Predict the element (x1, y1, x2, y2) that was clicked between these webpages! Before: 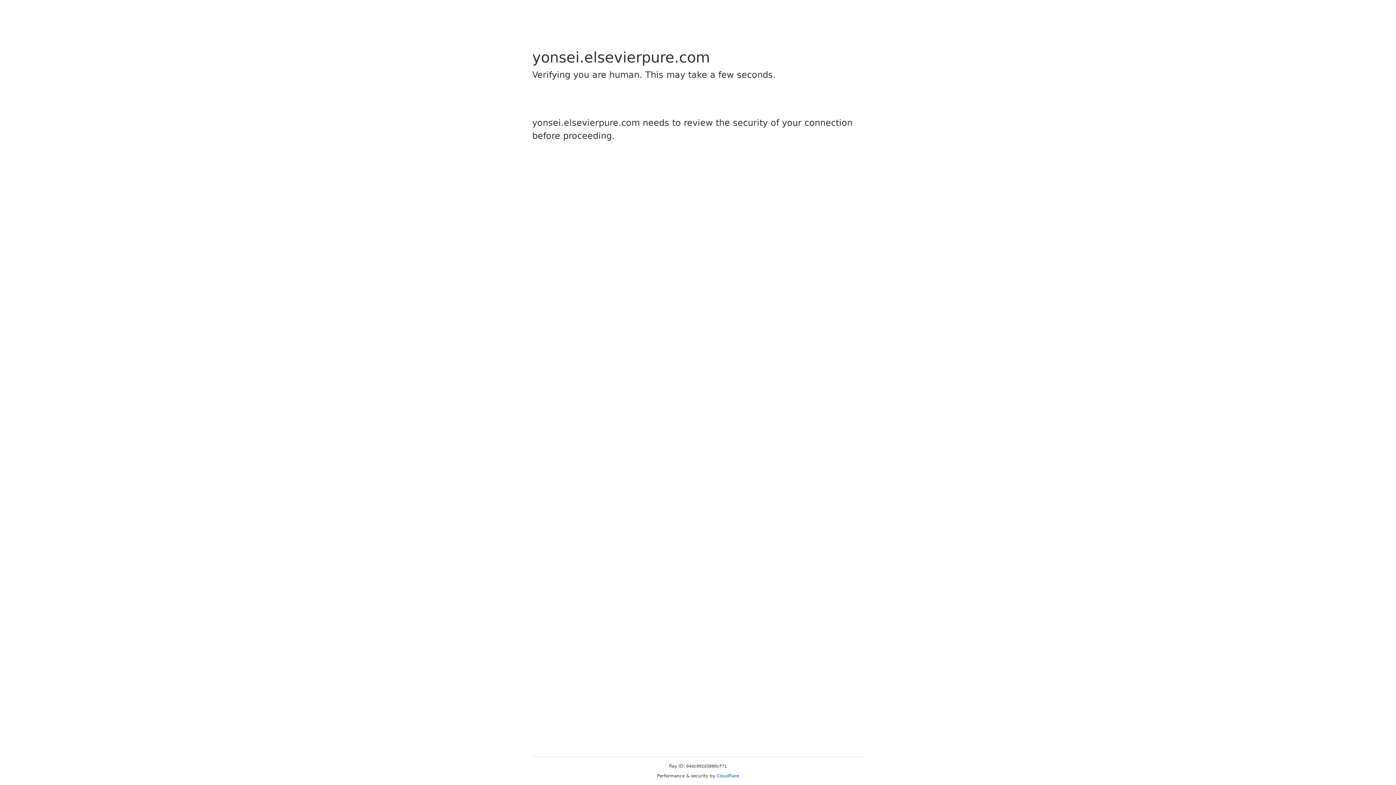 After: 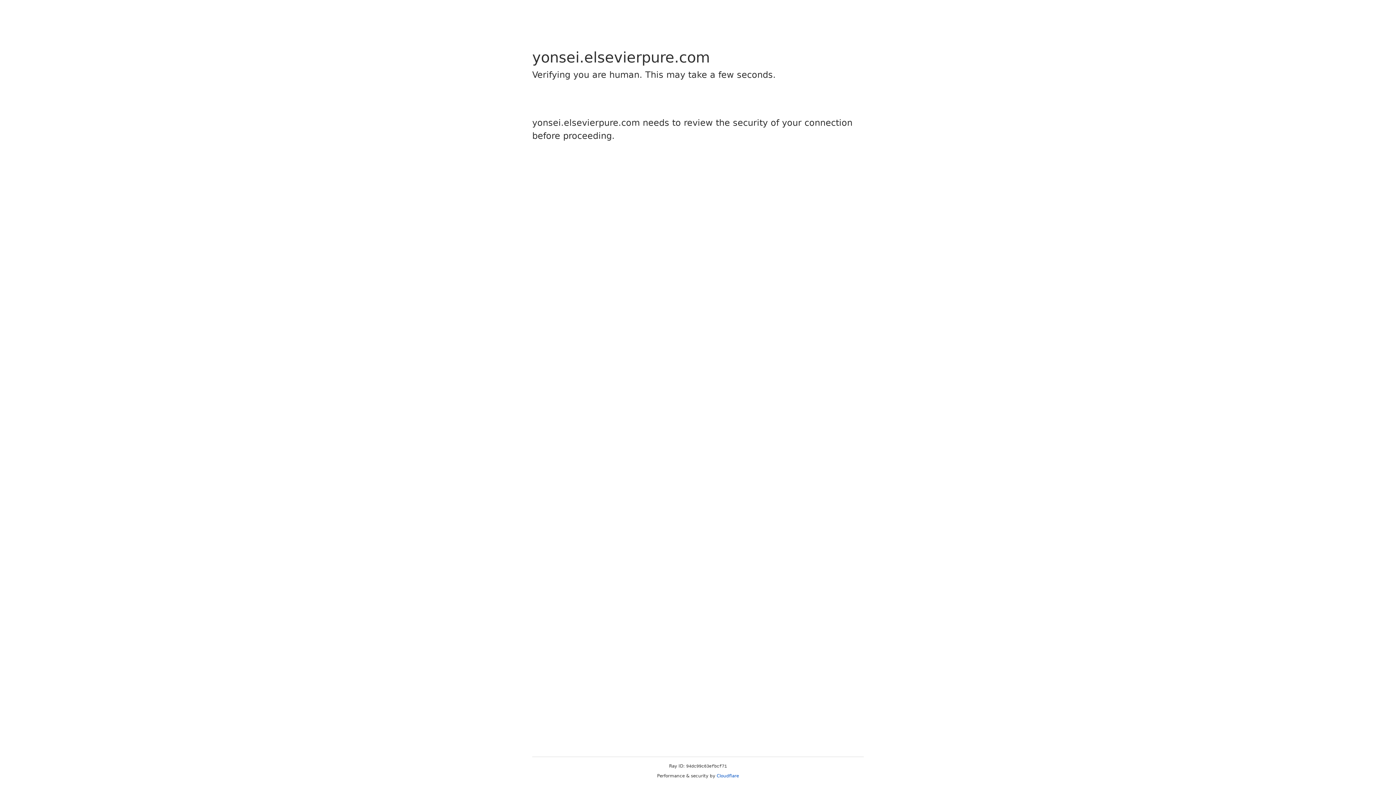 Action: label: Cloudflare bbox: (716, 773, 739, 778)